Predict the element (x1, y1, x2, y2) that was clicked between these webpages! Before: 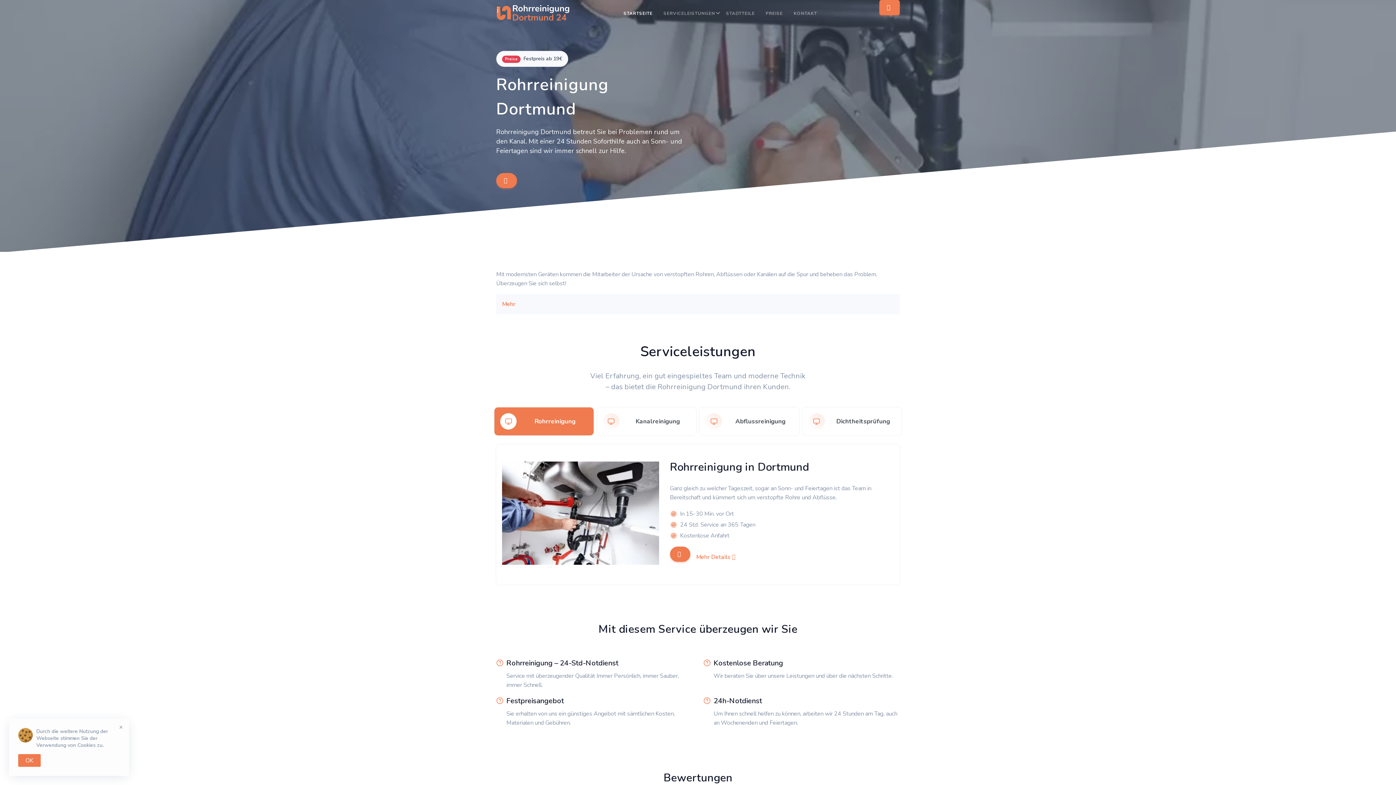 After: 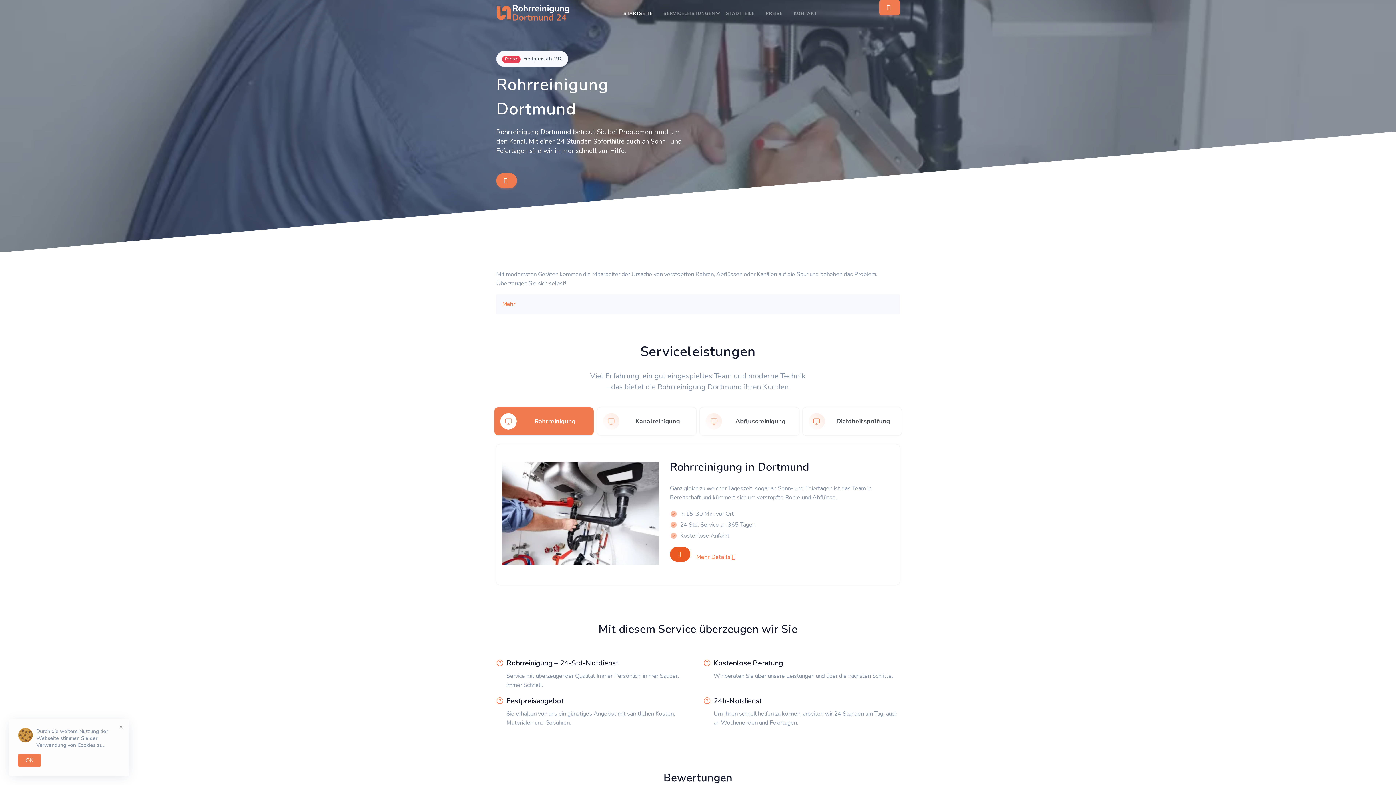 Action: bbox: (670, 546, 690, 562)